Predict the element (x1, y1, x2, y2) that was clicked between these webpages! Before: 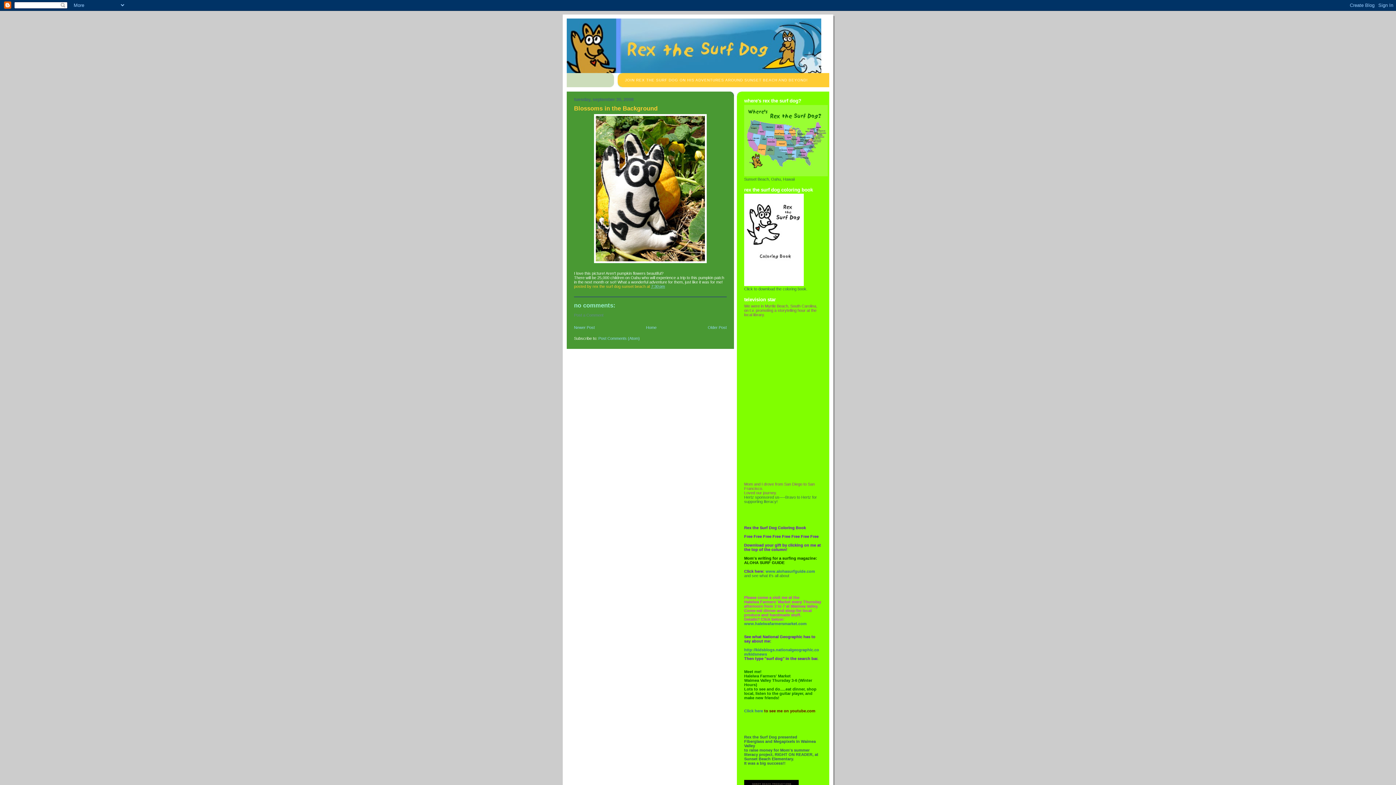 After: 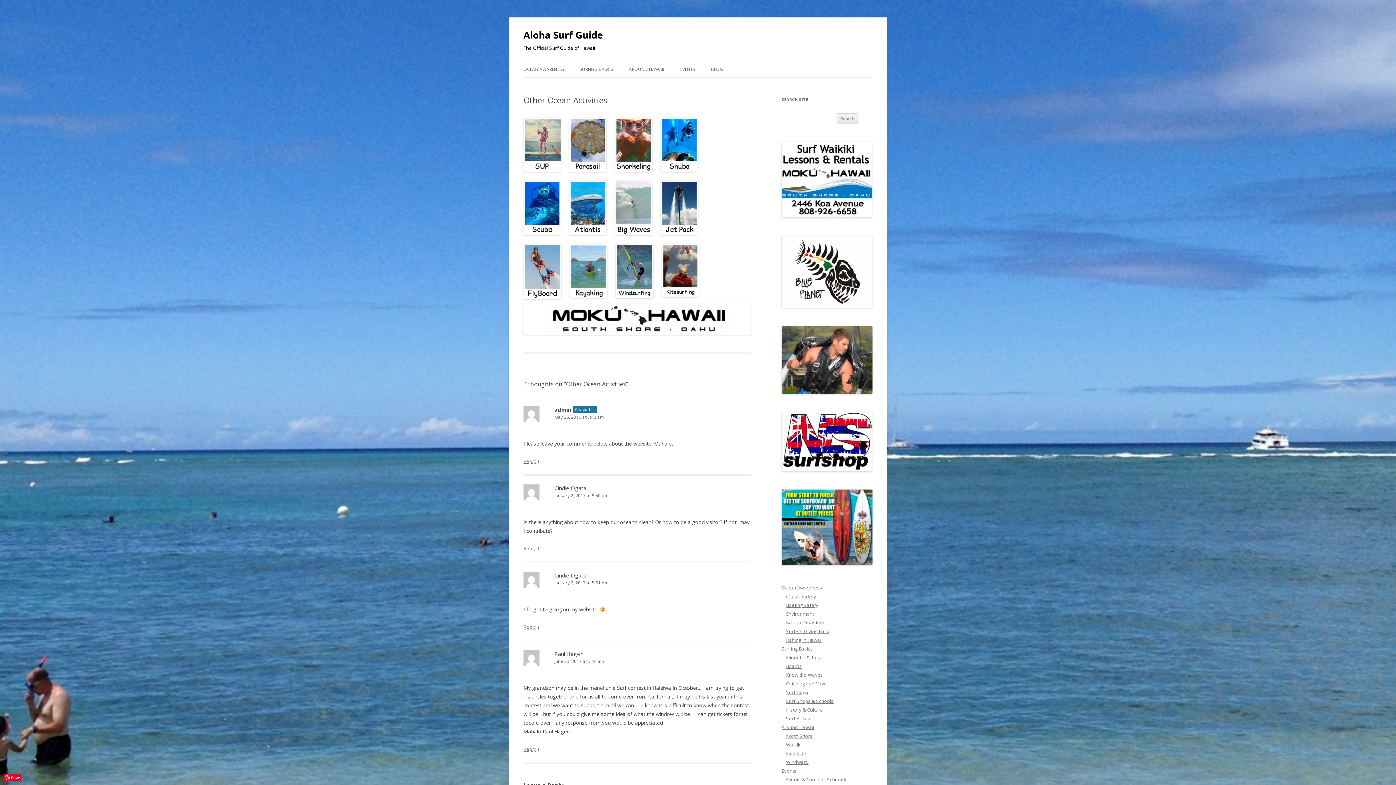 Action: label: www.alohasurfguide.com bbox: (765, 569, 815, 573)